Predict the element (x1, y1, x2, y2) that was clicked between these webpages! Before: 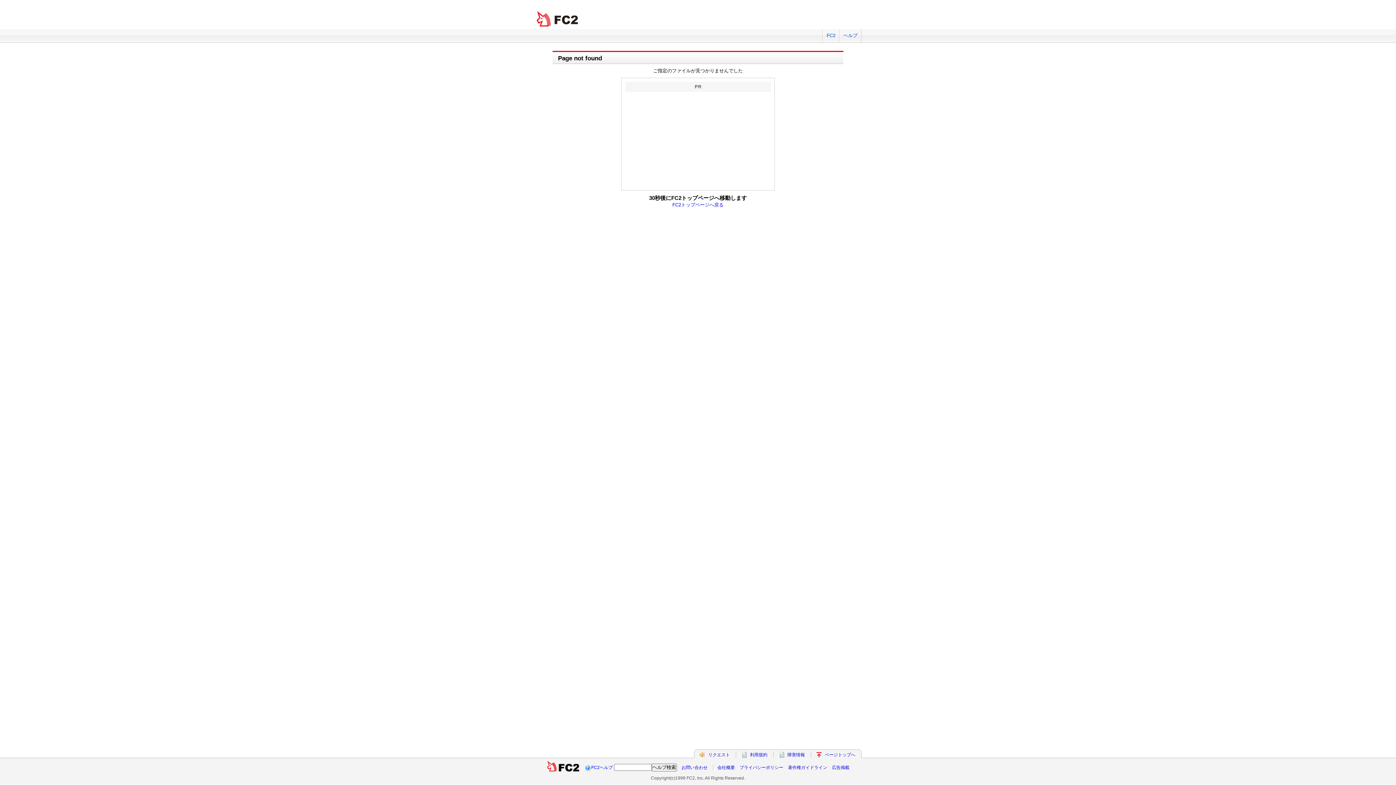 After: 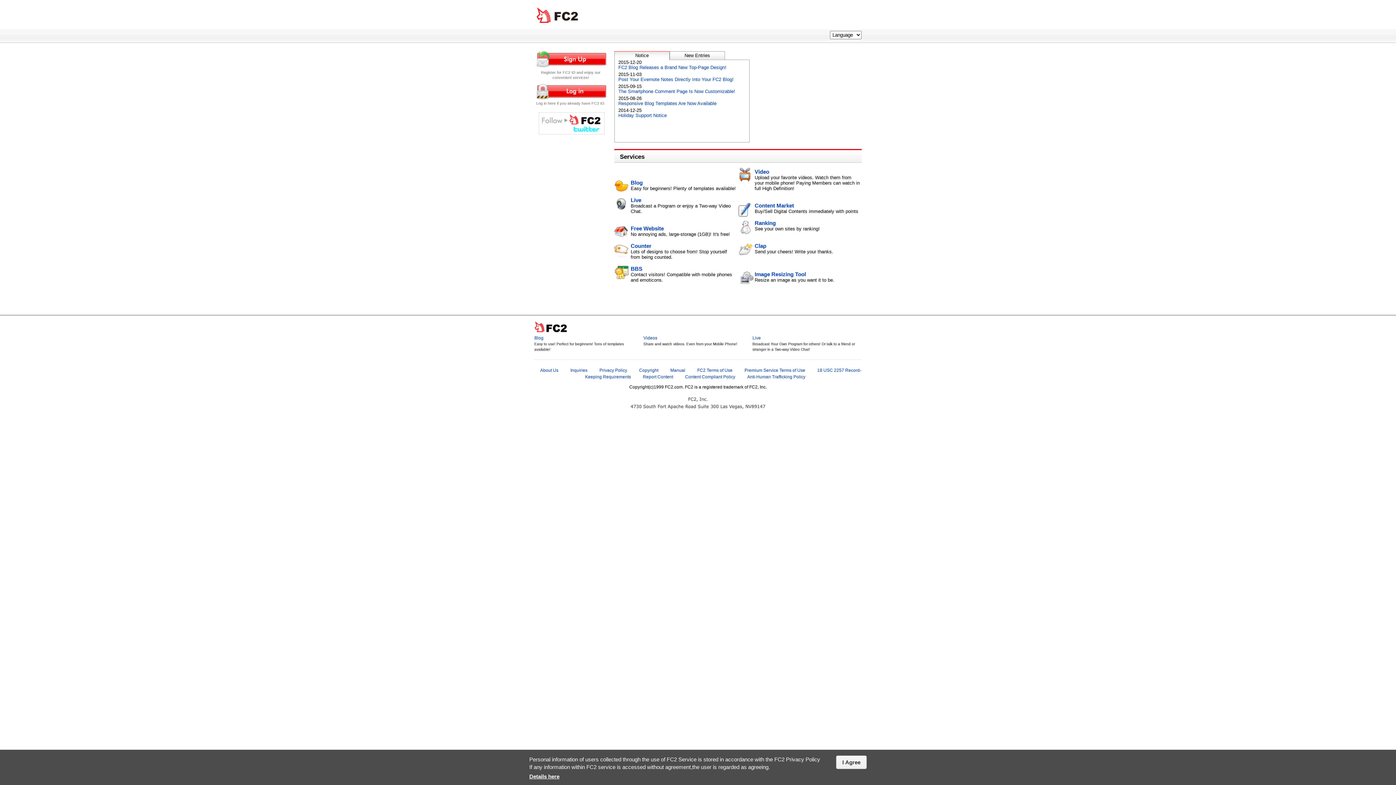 Action: bbox: (822, 29, 839, 42) label: FC2